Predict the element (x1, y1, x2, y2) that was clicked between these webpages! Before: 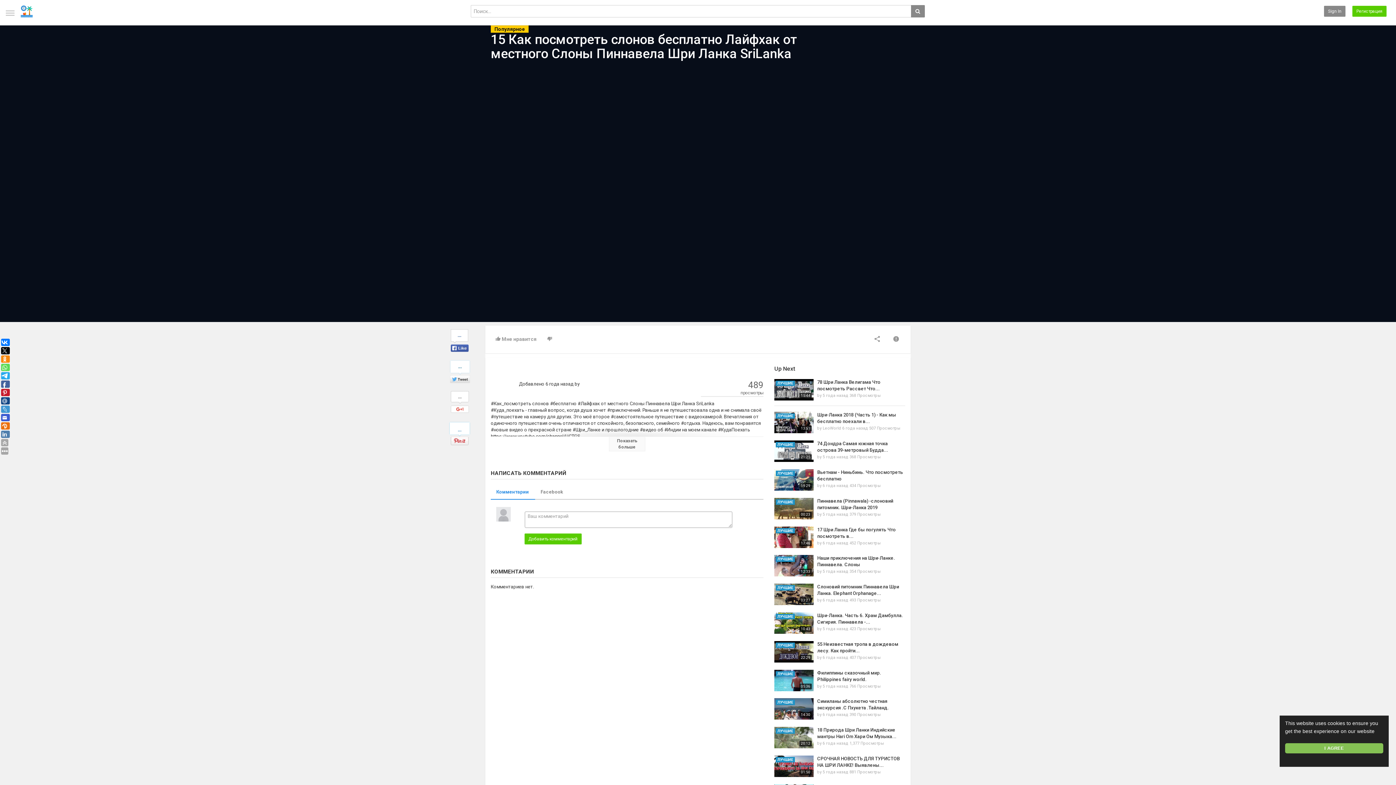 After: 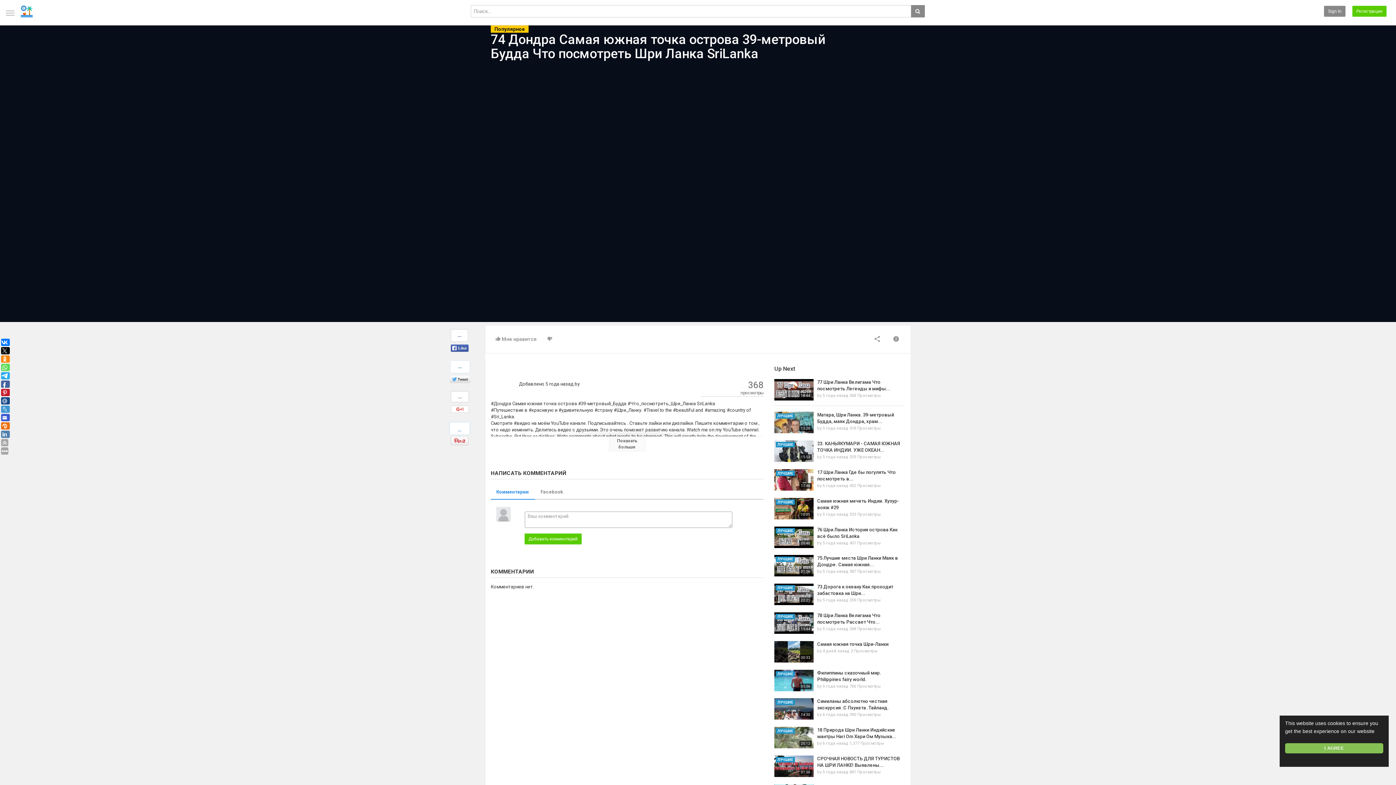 Action: bbox: (774, 440, 813, 462) label: ЛУЧШИЕ